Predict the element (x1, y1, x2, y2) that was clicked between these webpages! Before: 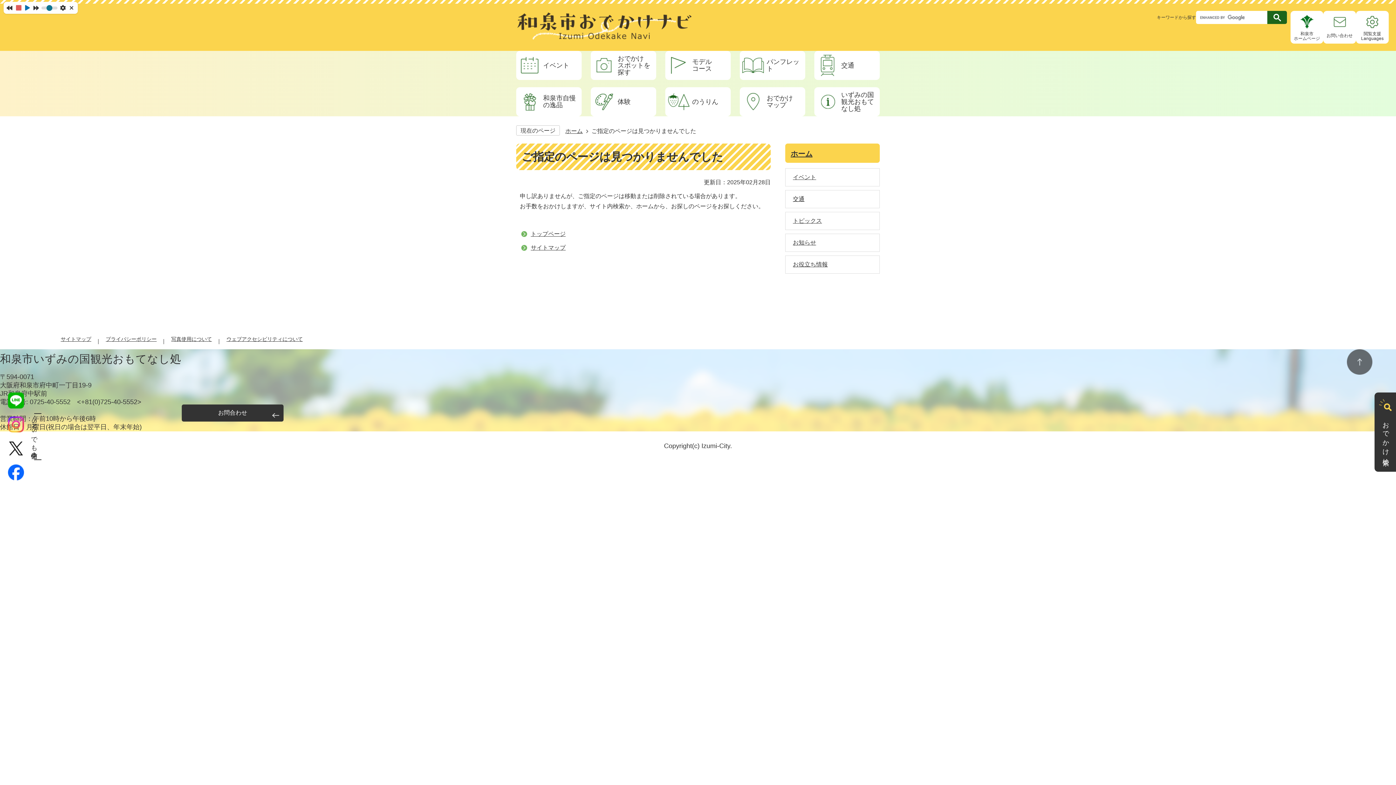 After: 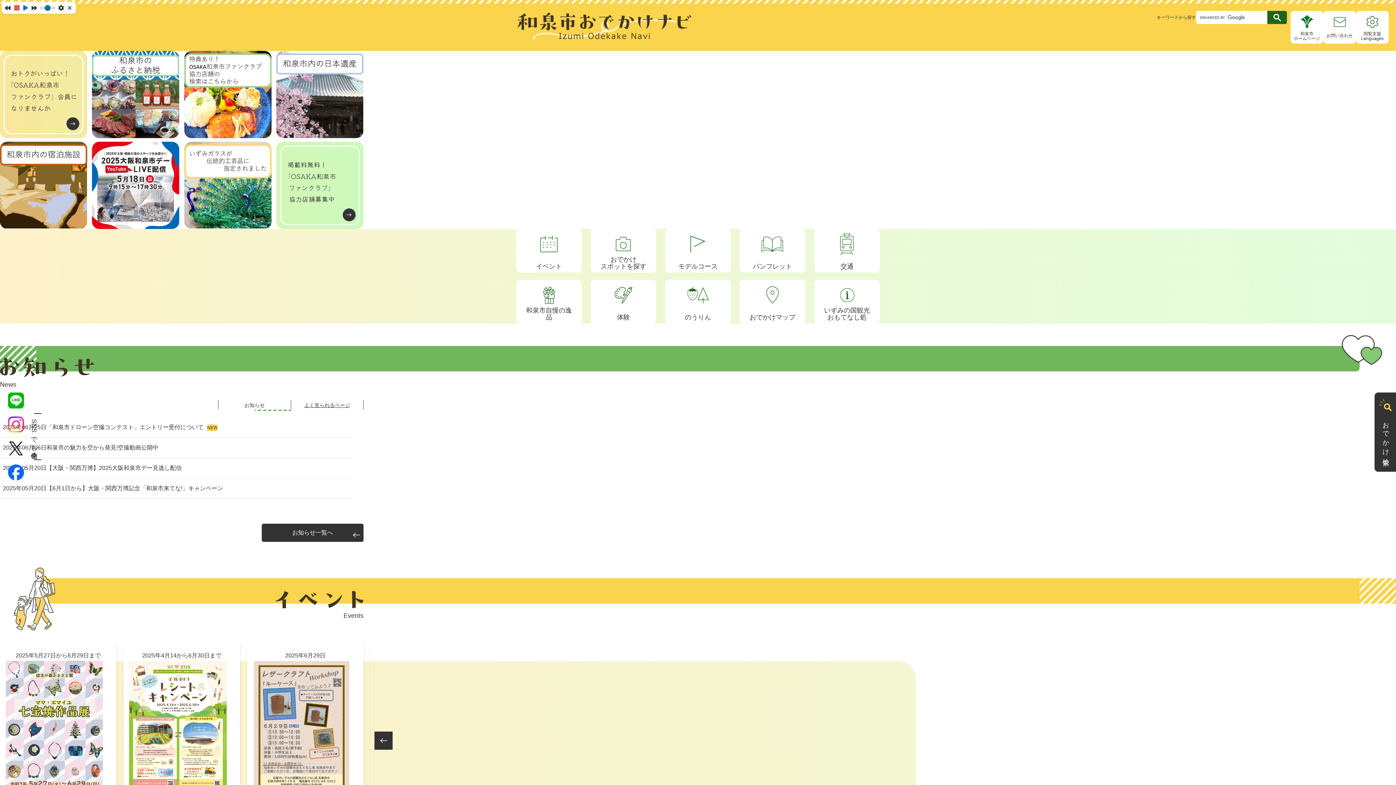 Action: bbox: (516, 12, 692, 39)